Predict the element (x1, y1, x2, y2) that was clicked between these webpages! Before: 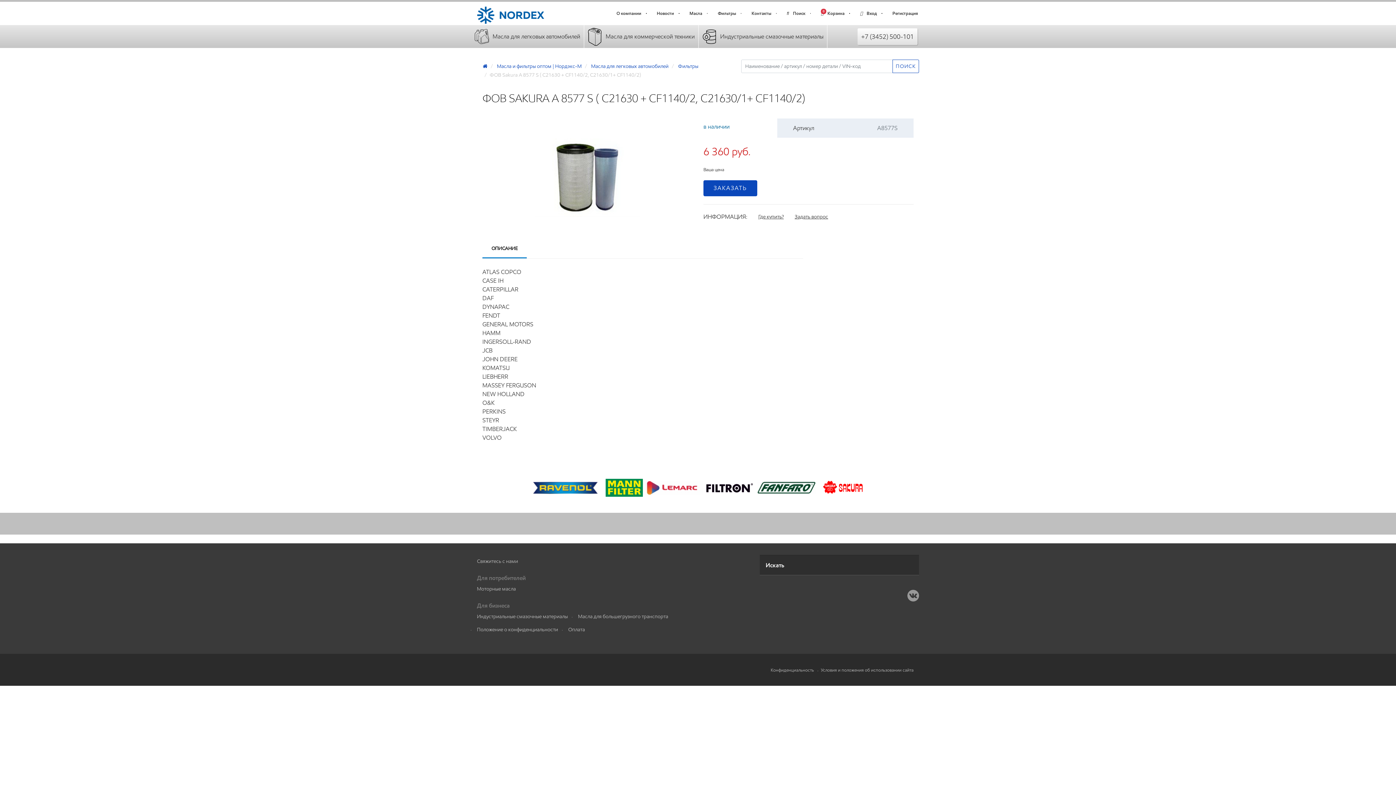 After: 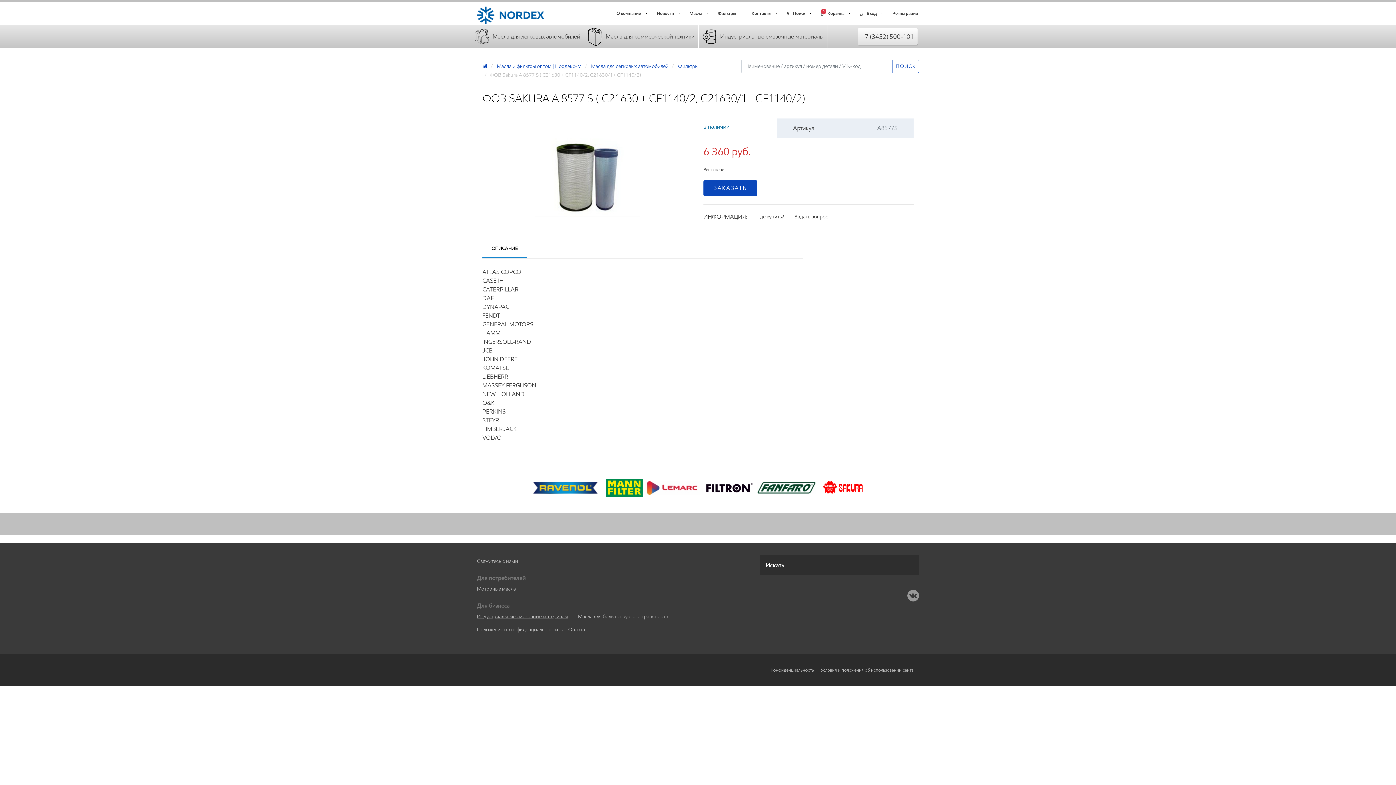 Action: label: Индустриальные смазочные материалы bbox: (477, 613, 568, 620)